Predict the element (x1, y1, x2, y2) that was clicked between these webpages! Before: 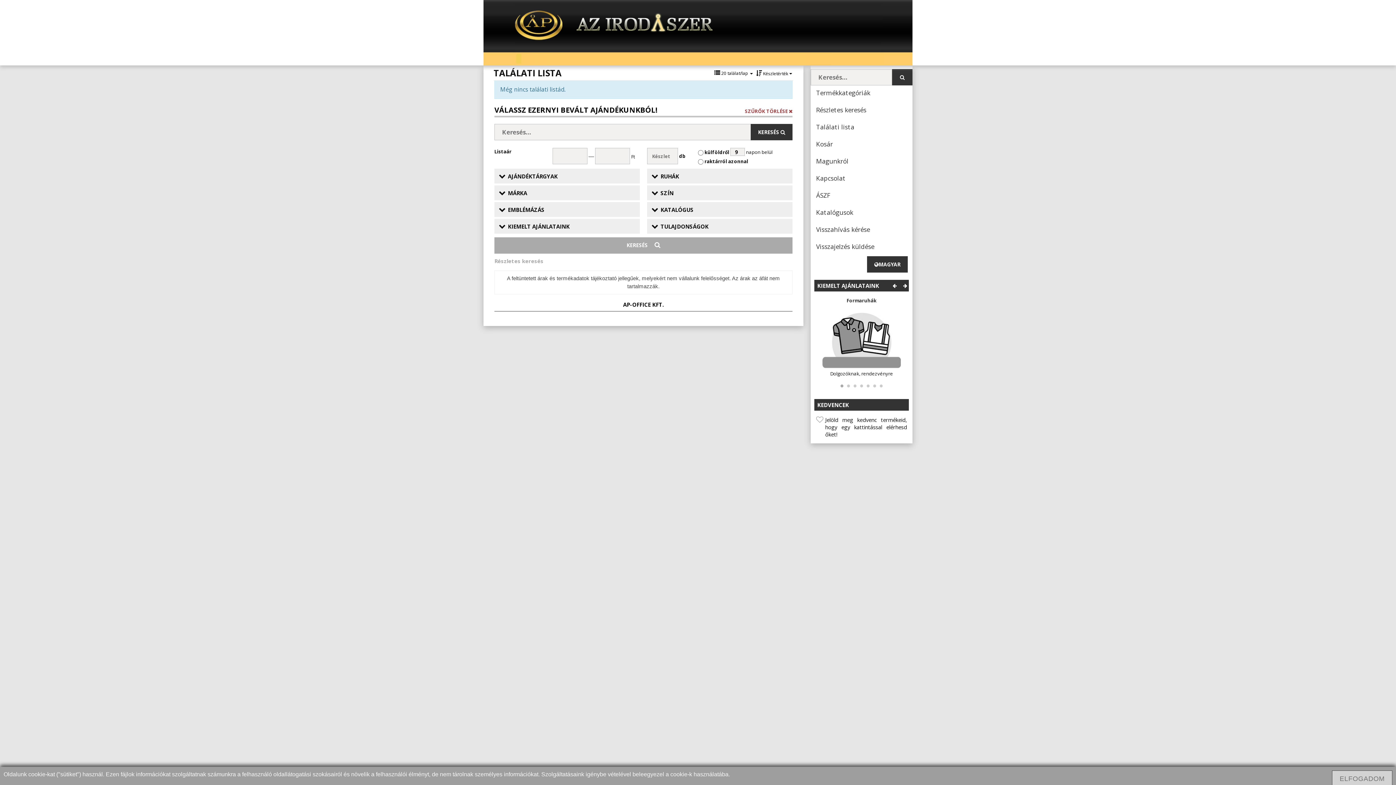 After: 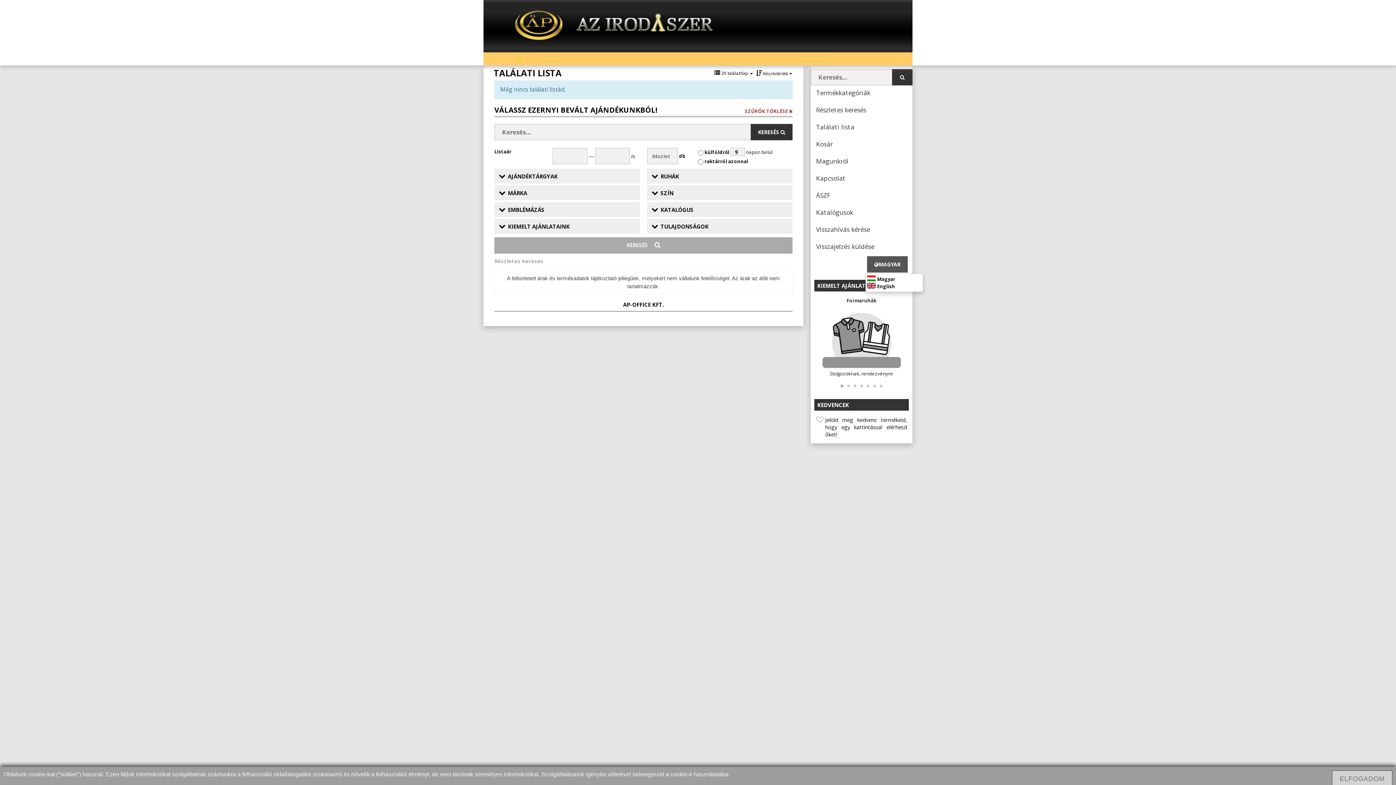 Action: label: MAGYAR bbox: (867, 256, 908, 272)